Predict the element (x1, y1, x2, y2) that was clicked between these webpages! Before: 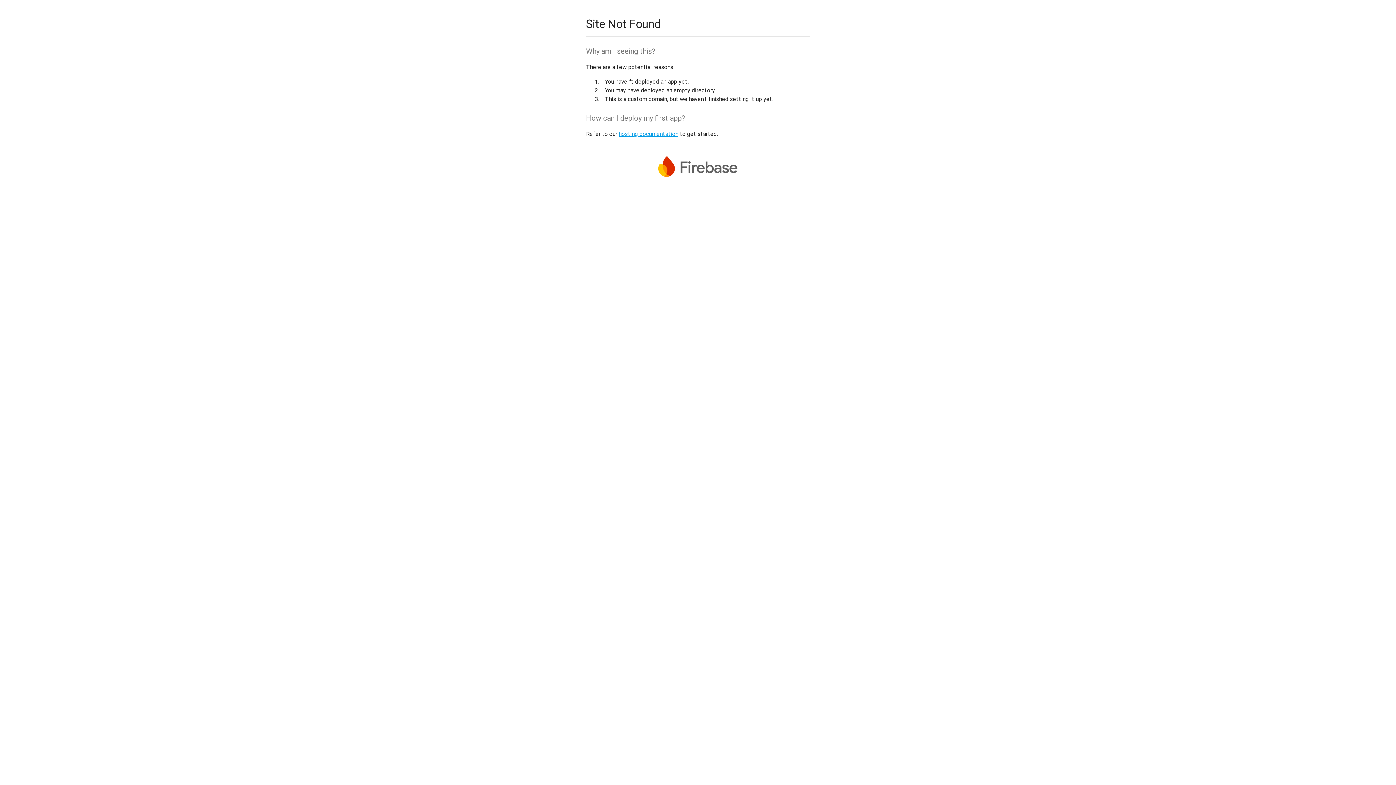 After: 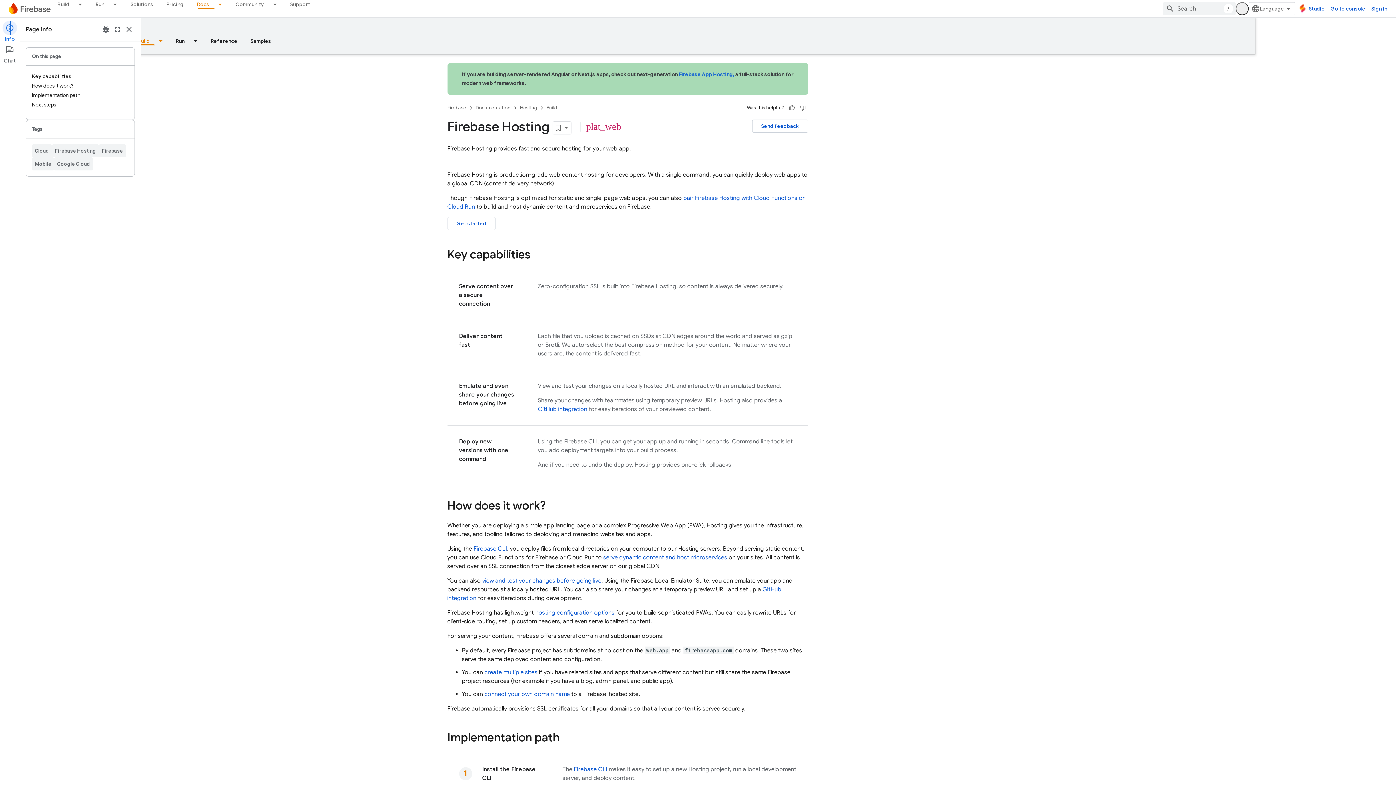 Action: bbox: (618, 130, 678, 137) label: hosting documentation